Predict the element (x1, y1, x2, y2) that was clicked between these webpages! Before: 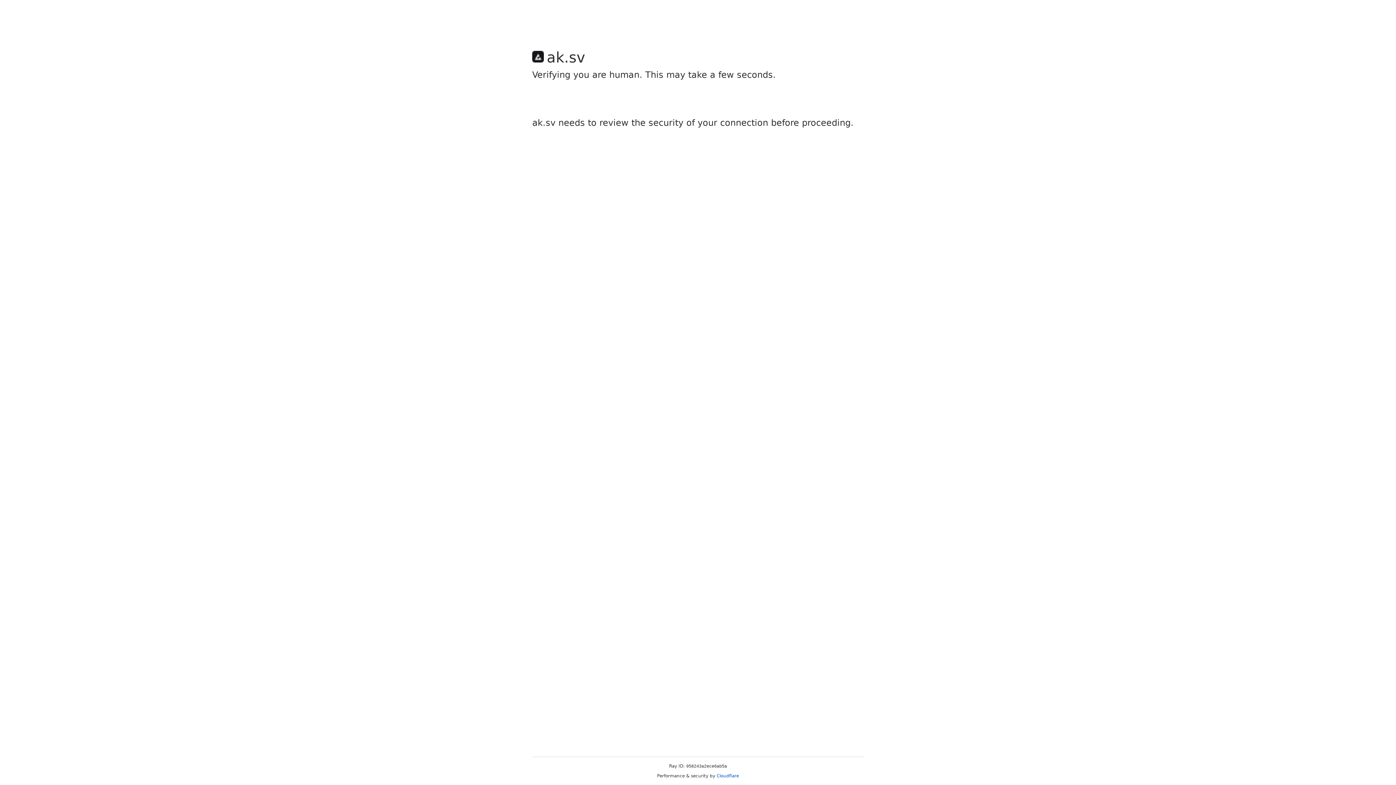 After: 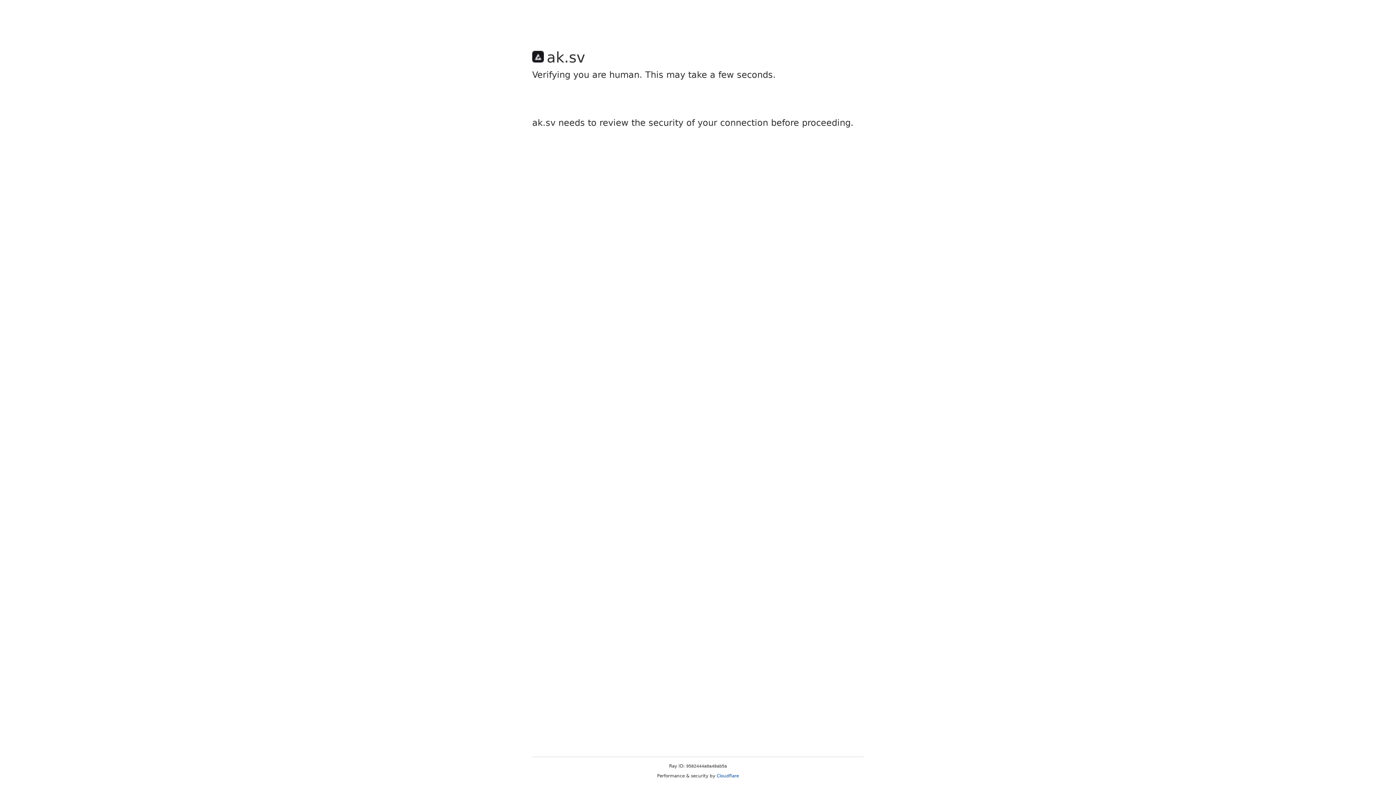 Action: label: Cloudflare bbox: (716, 773, 739, 778)